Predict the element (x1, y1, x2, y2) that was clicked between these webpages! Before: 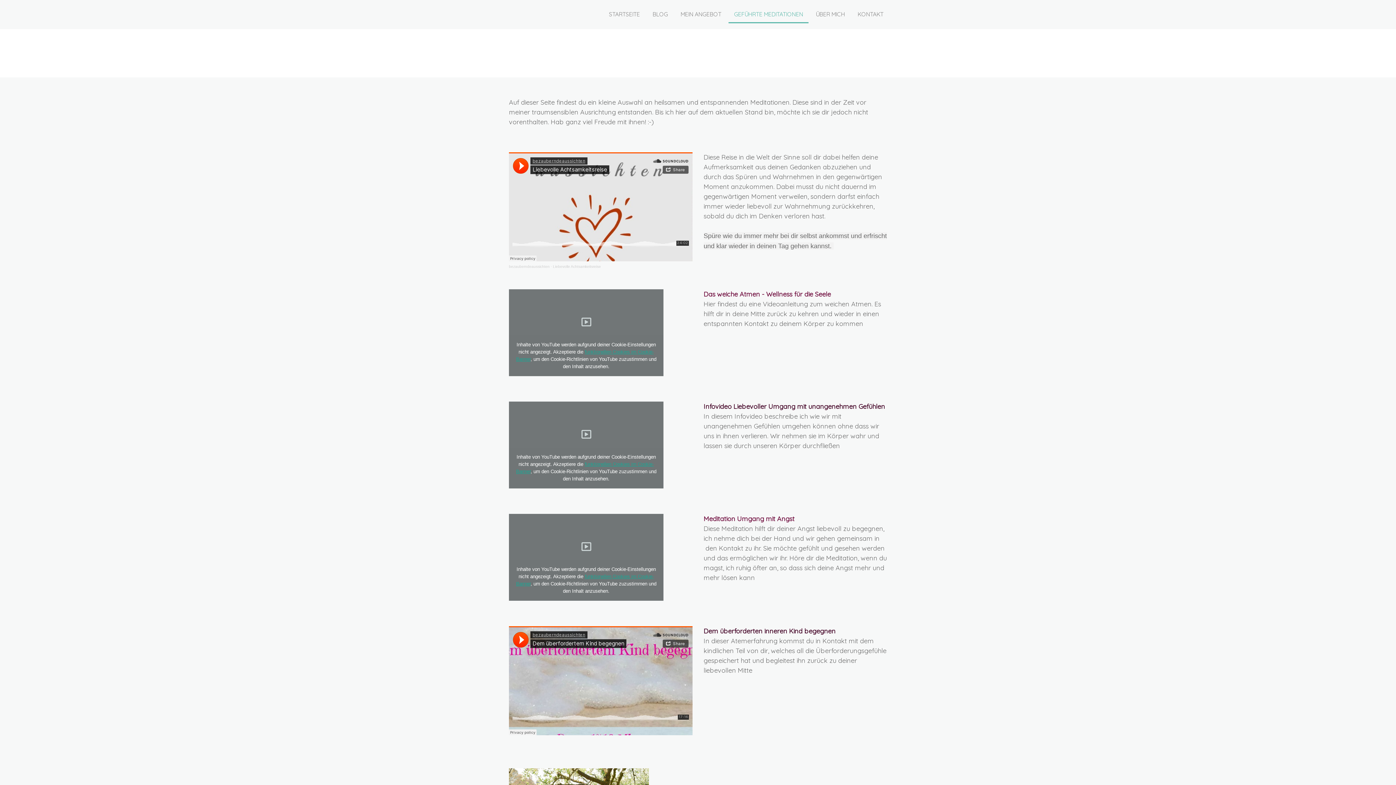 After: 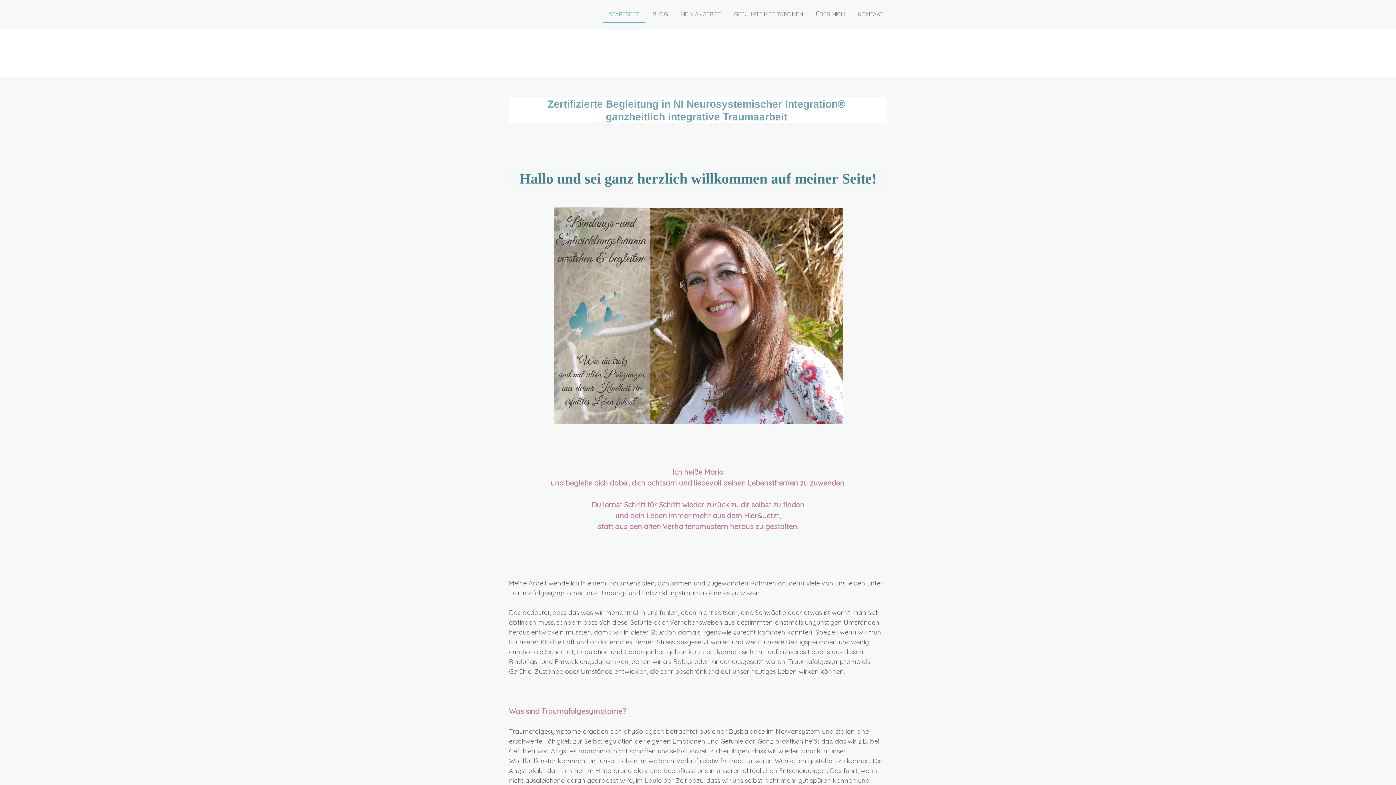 Action: bbox: (603, 6, 645, 23) label: STARTSEITE